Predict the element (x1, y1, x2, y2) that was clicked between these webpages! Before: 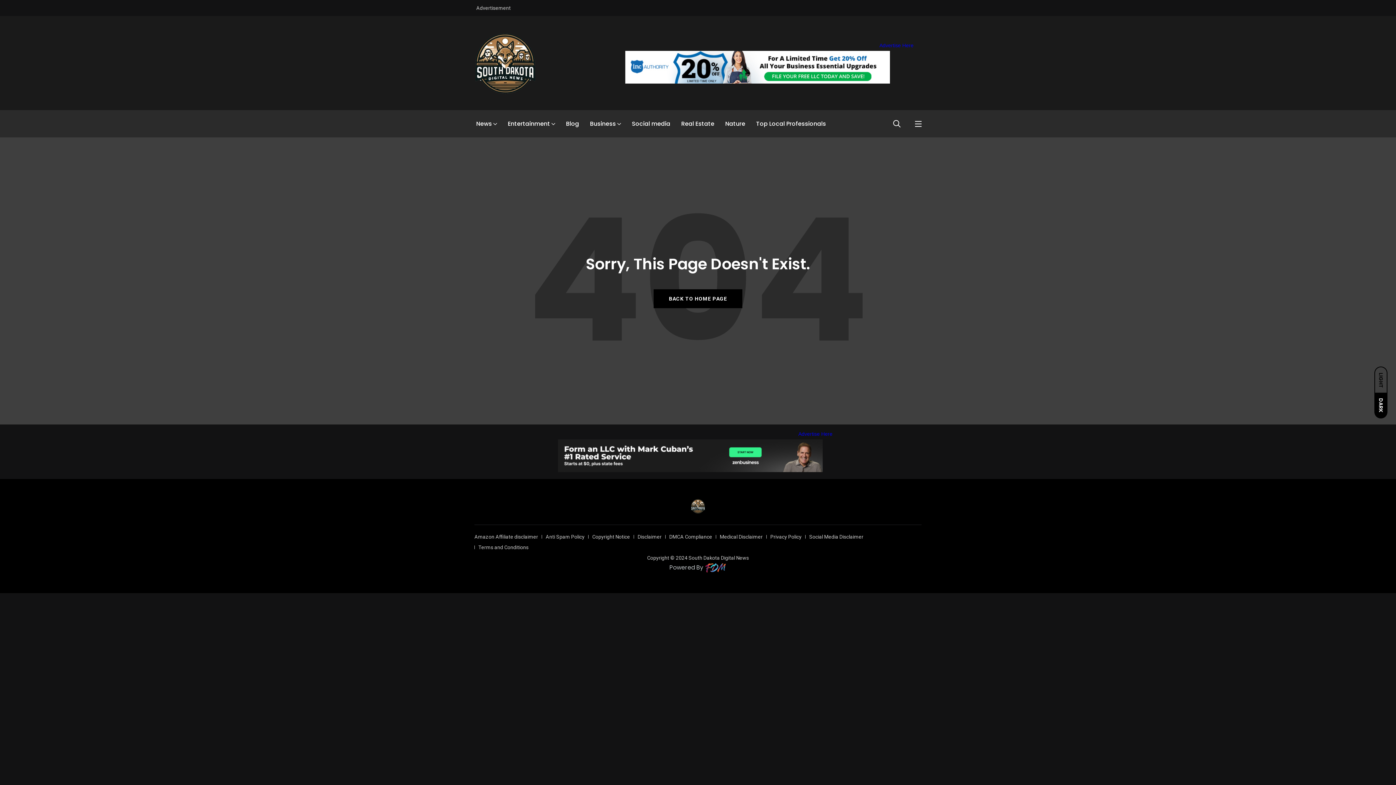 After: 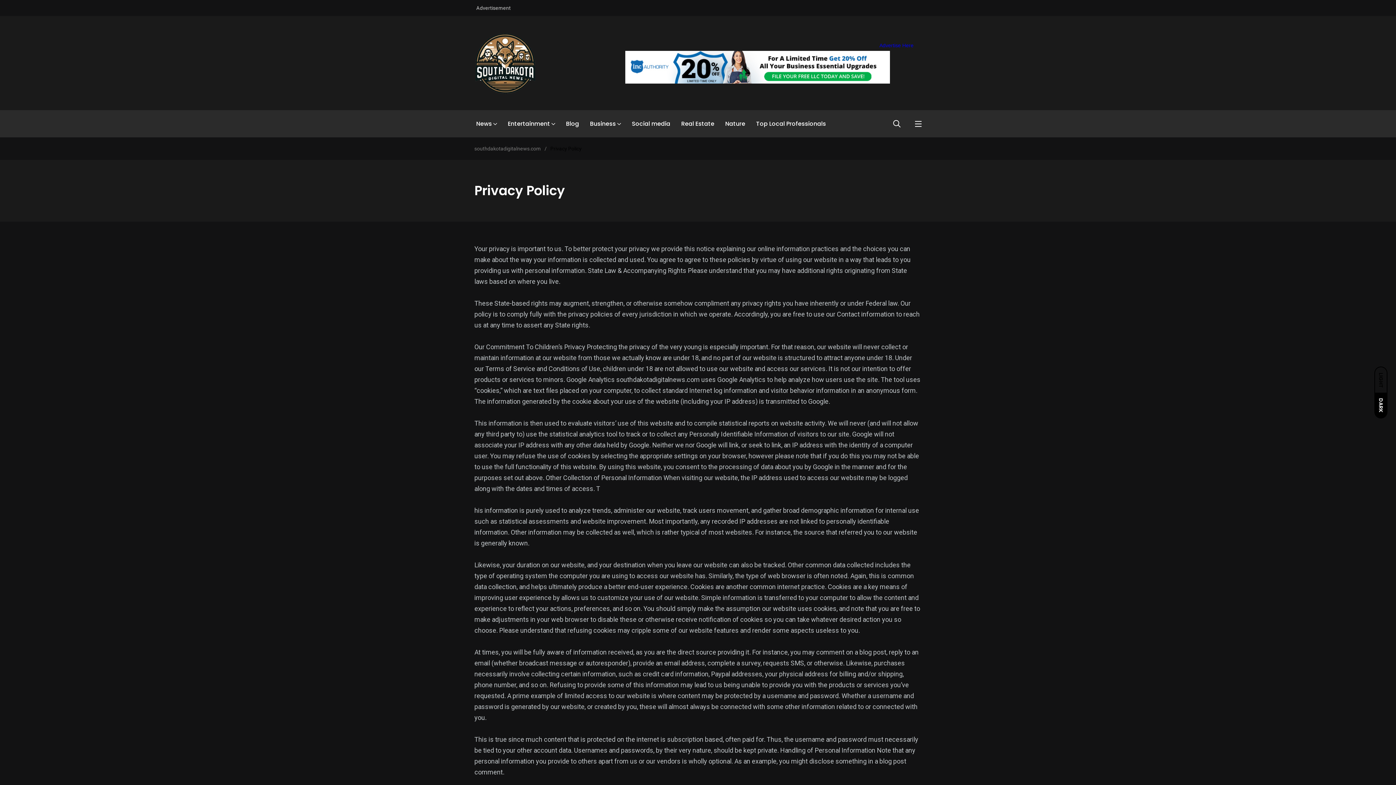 Action: label: Privacy Policy bbox: (770, 534, 801, 540)